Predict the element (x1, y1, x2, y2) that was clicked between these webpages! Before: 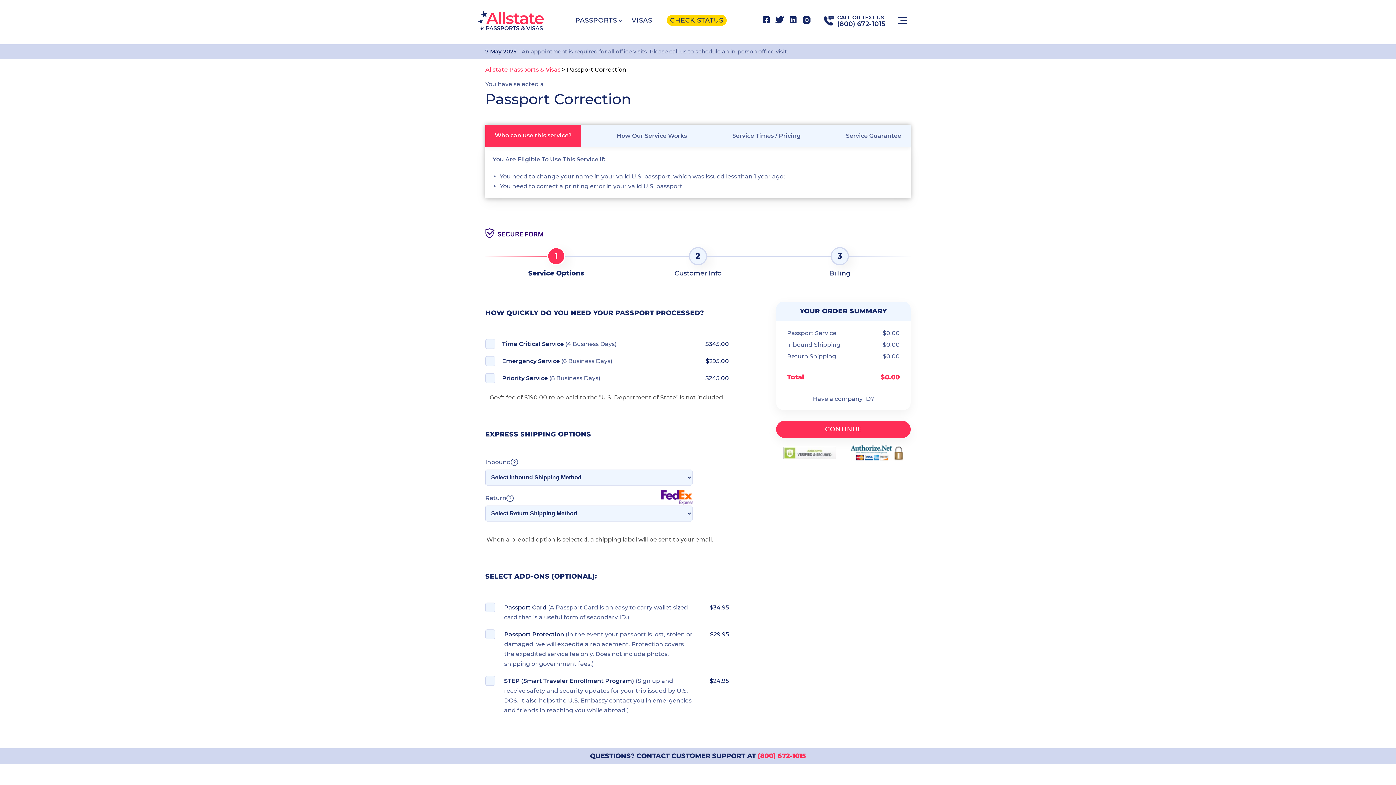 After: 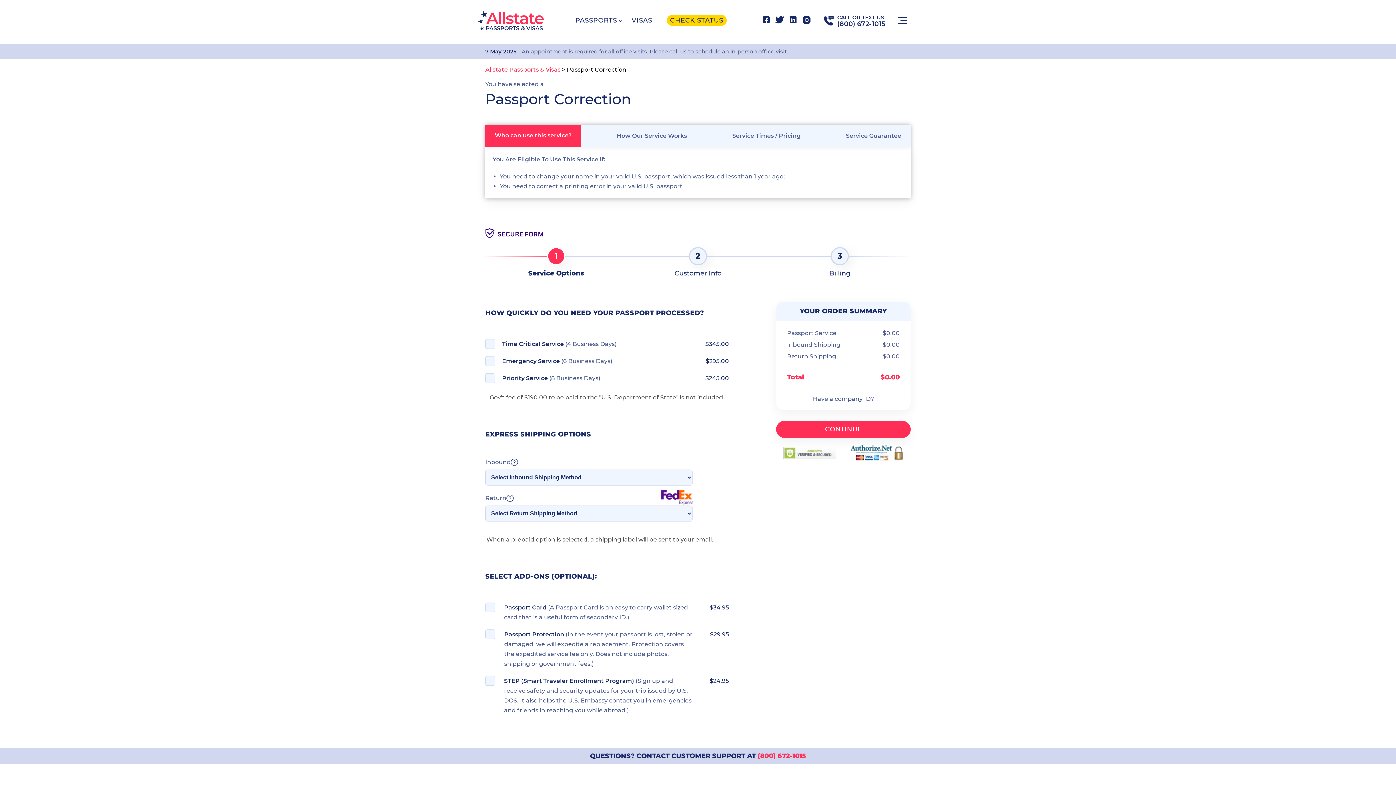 Action: bbox: (802, 15, 811, 26)